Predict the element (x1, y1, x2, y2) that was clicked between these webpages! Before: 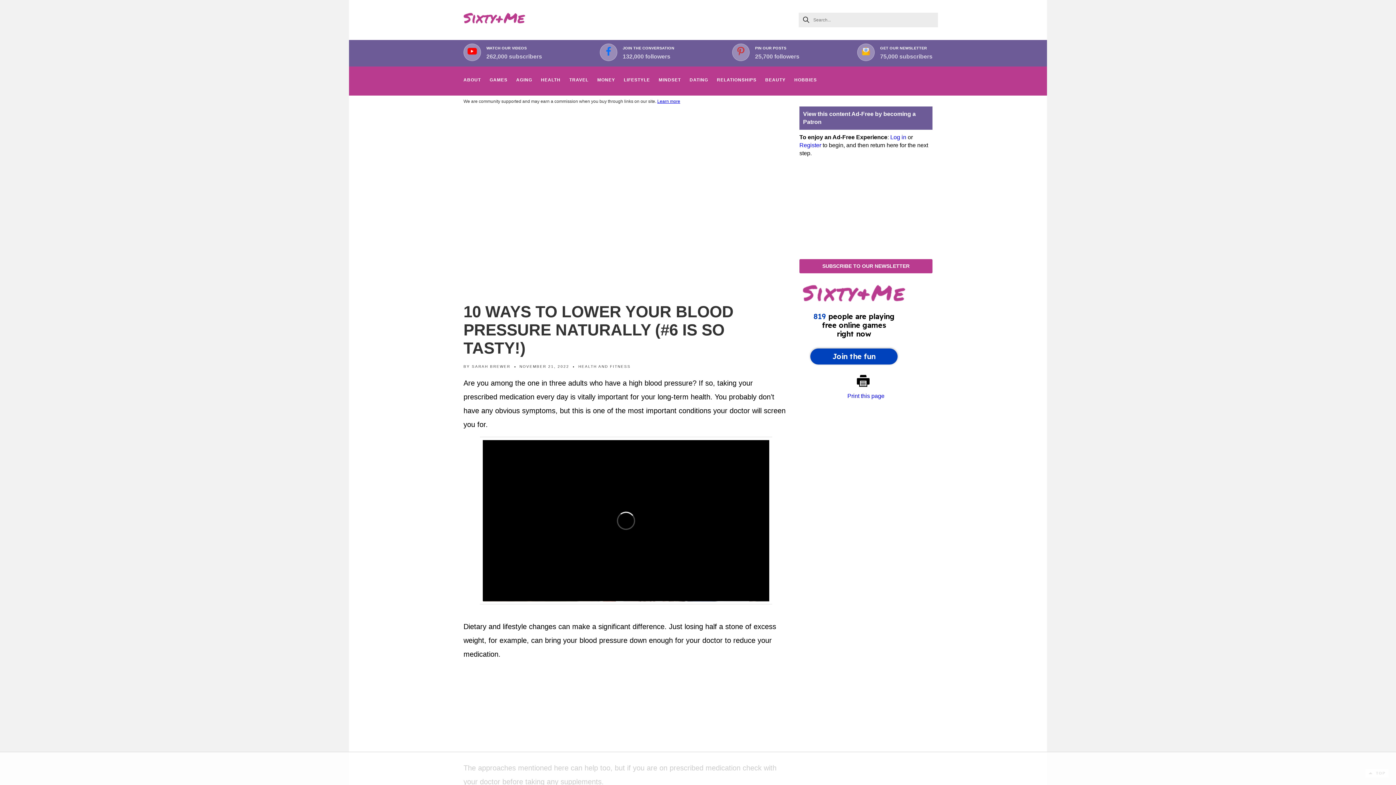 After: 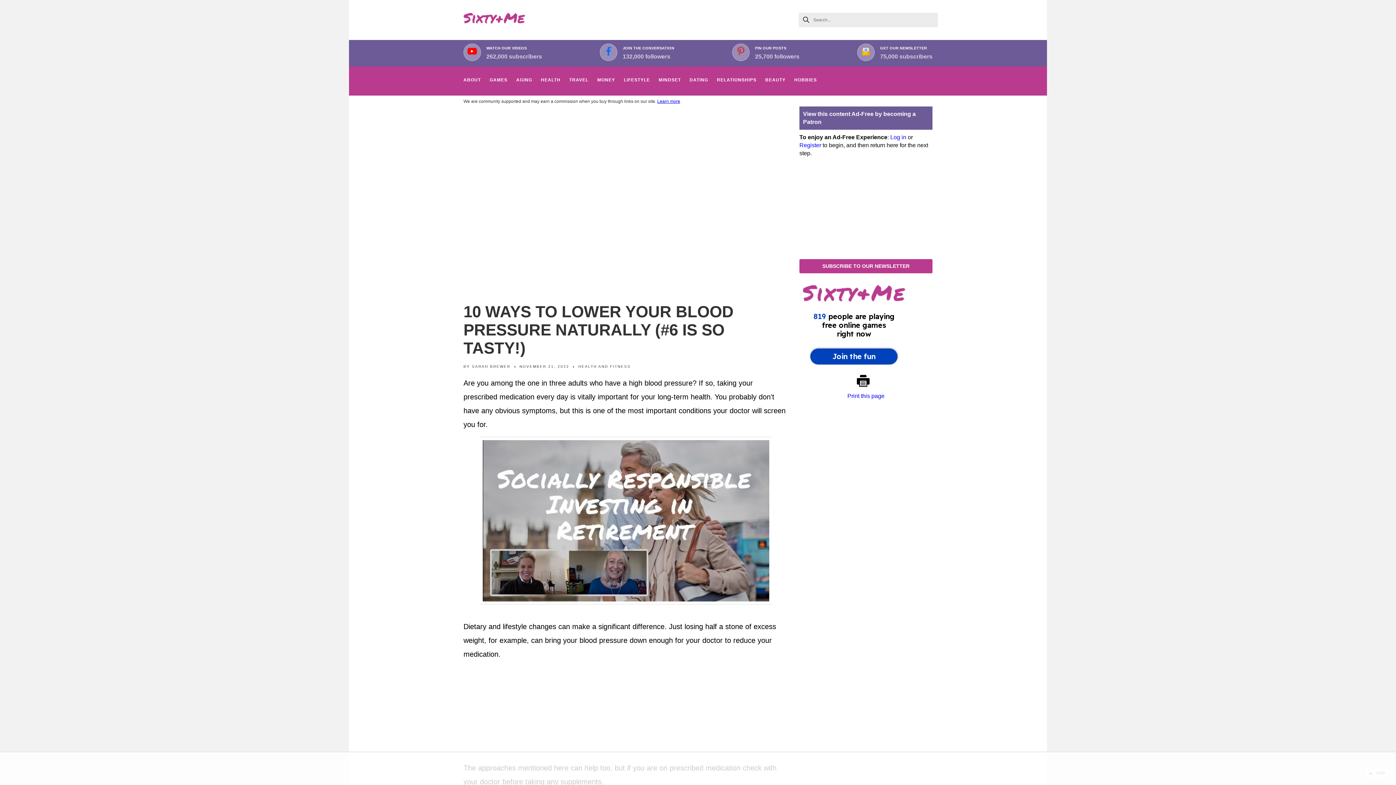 Action: bbox: (861, 46, 870, 57)